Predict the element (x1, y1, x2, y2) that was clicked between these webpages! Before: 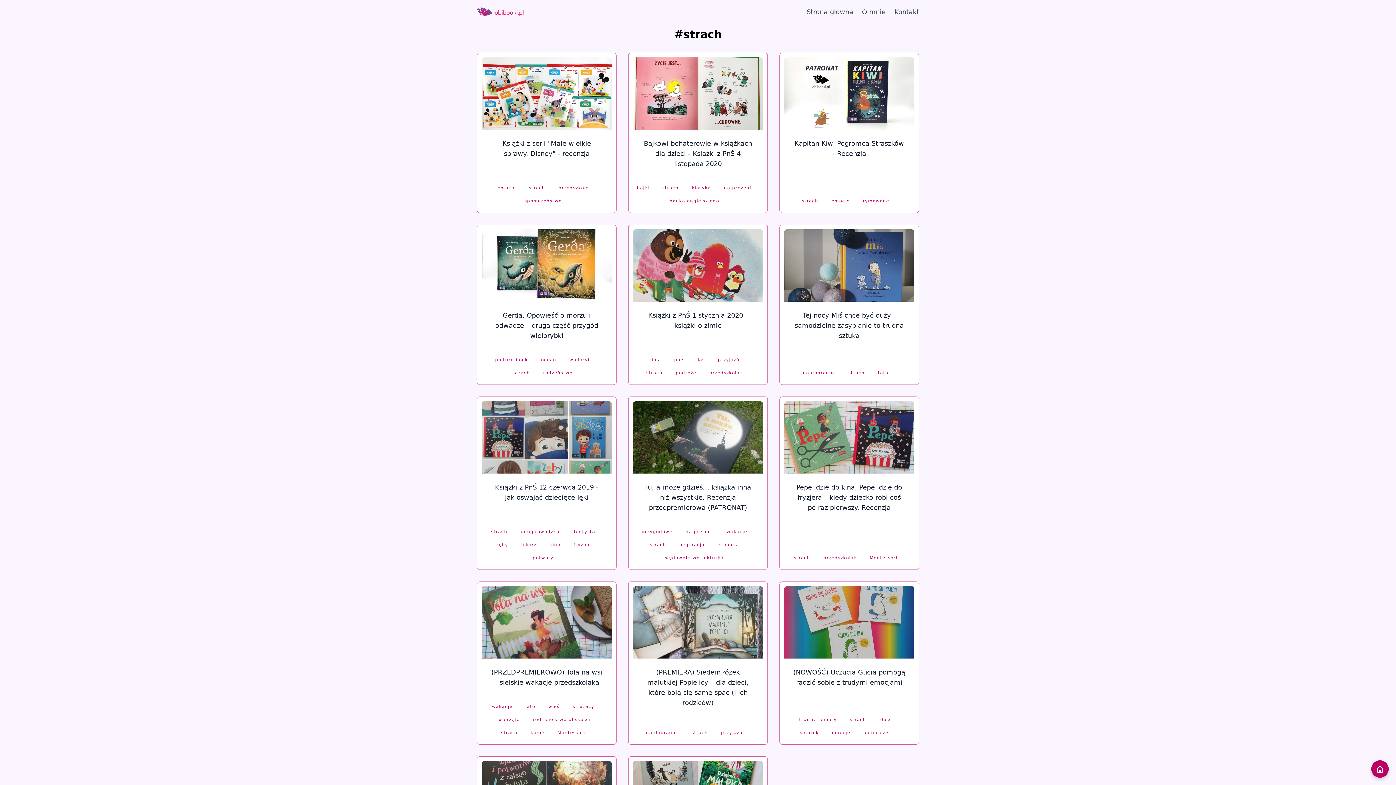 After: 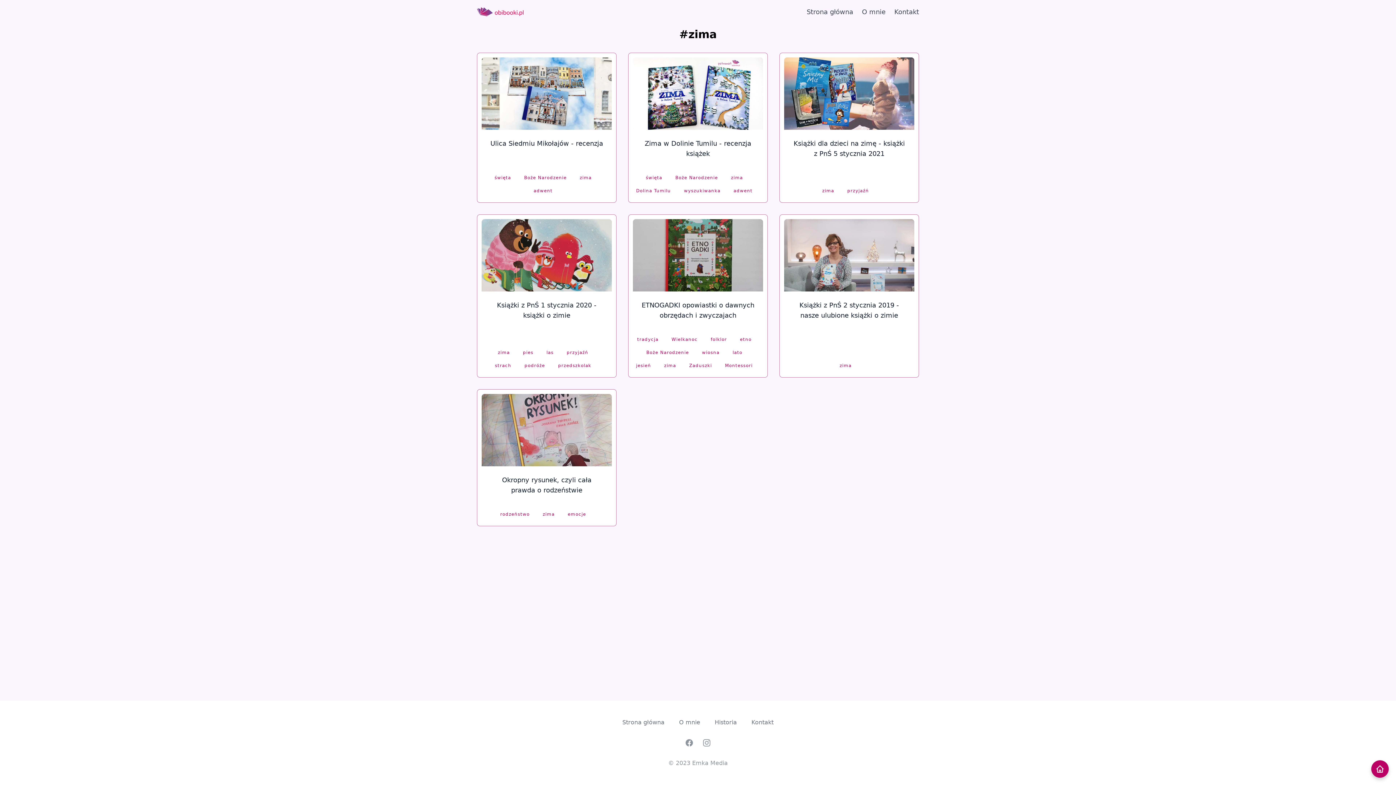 Action: bbox: (649, 357, 661, 362) label: zima